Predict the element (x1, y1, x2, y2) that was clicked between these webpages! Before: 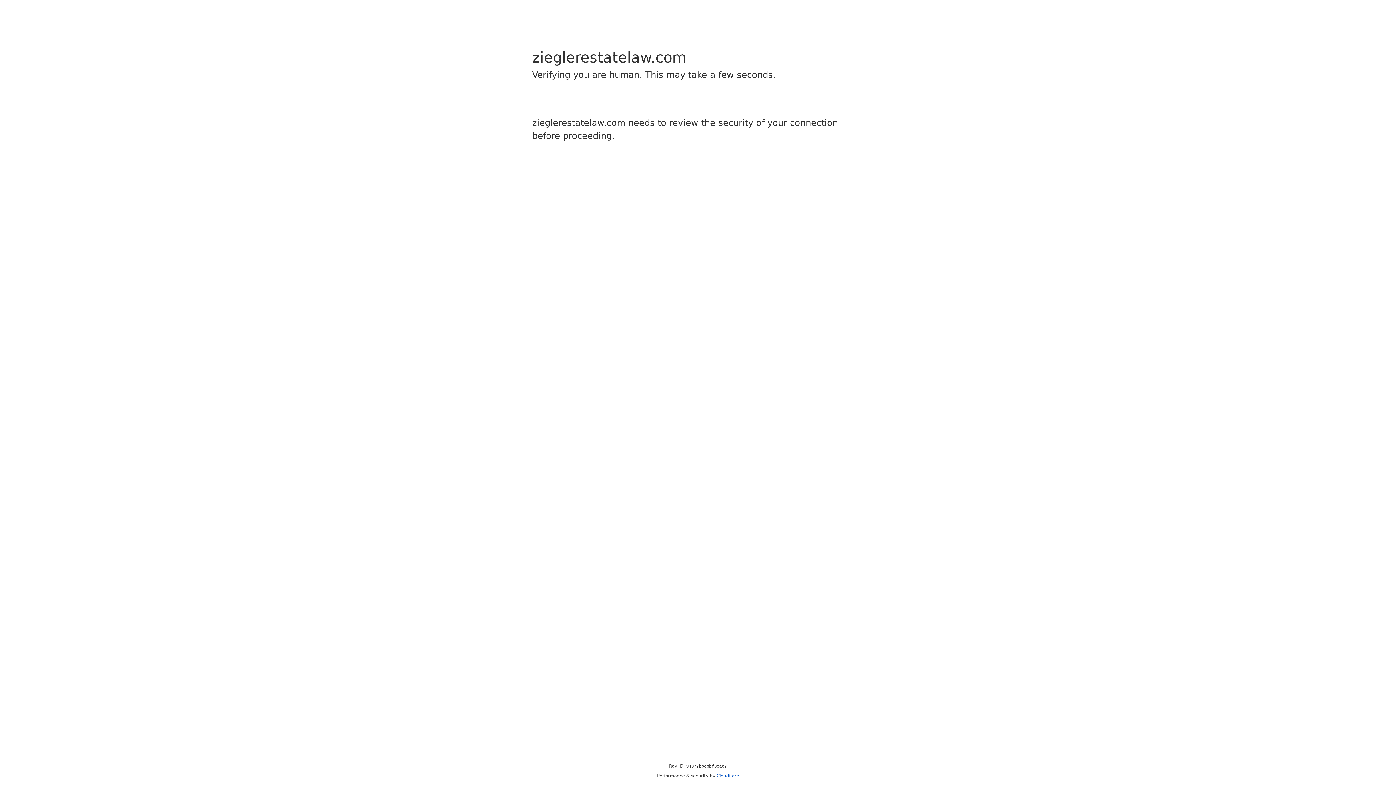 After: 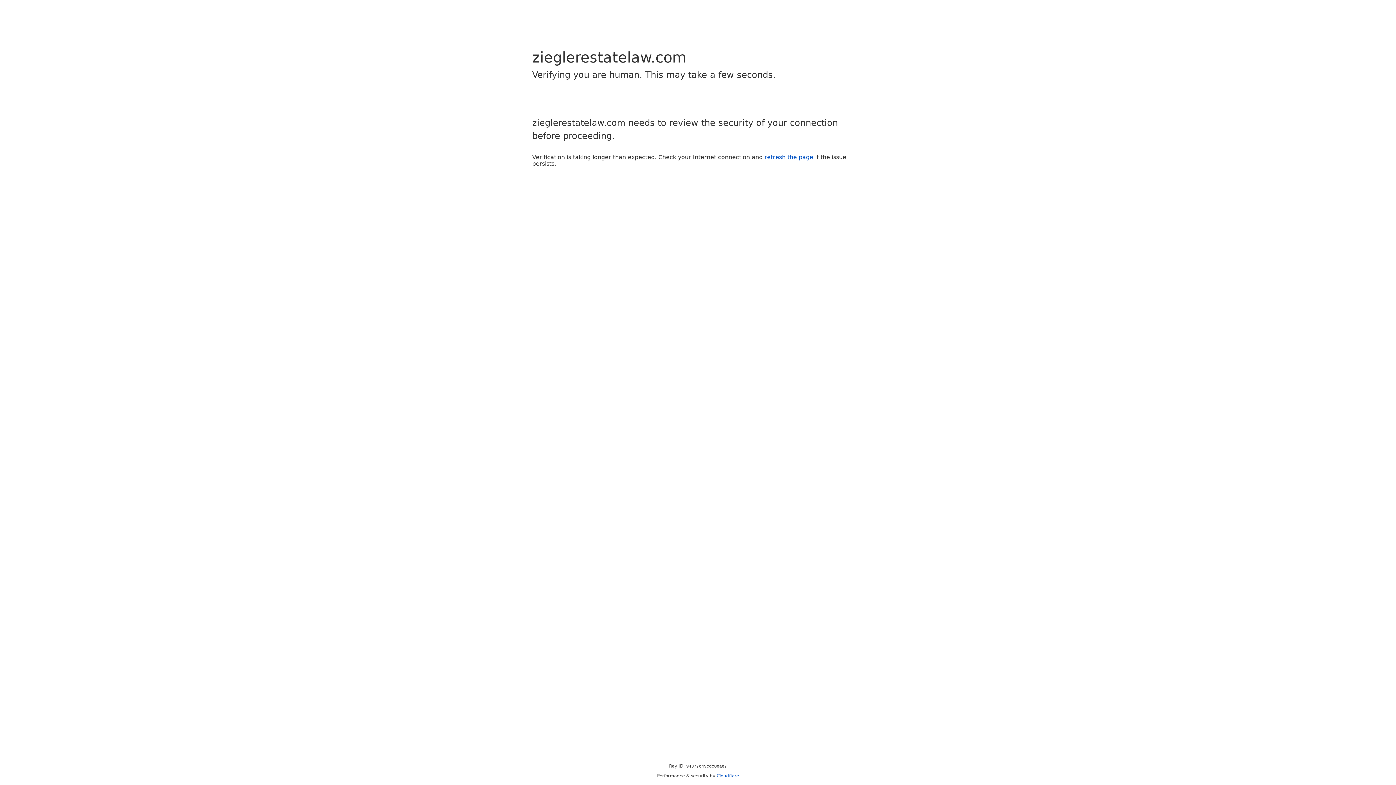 Action: label: Cloudflare bbox: (716, 773, 739, 778)